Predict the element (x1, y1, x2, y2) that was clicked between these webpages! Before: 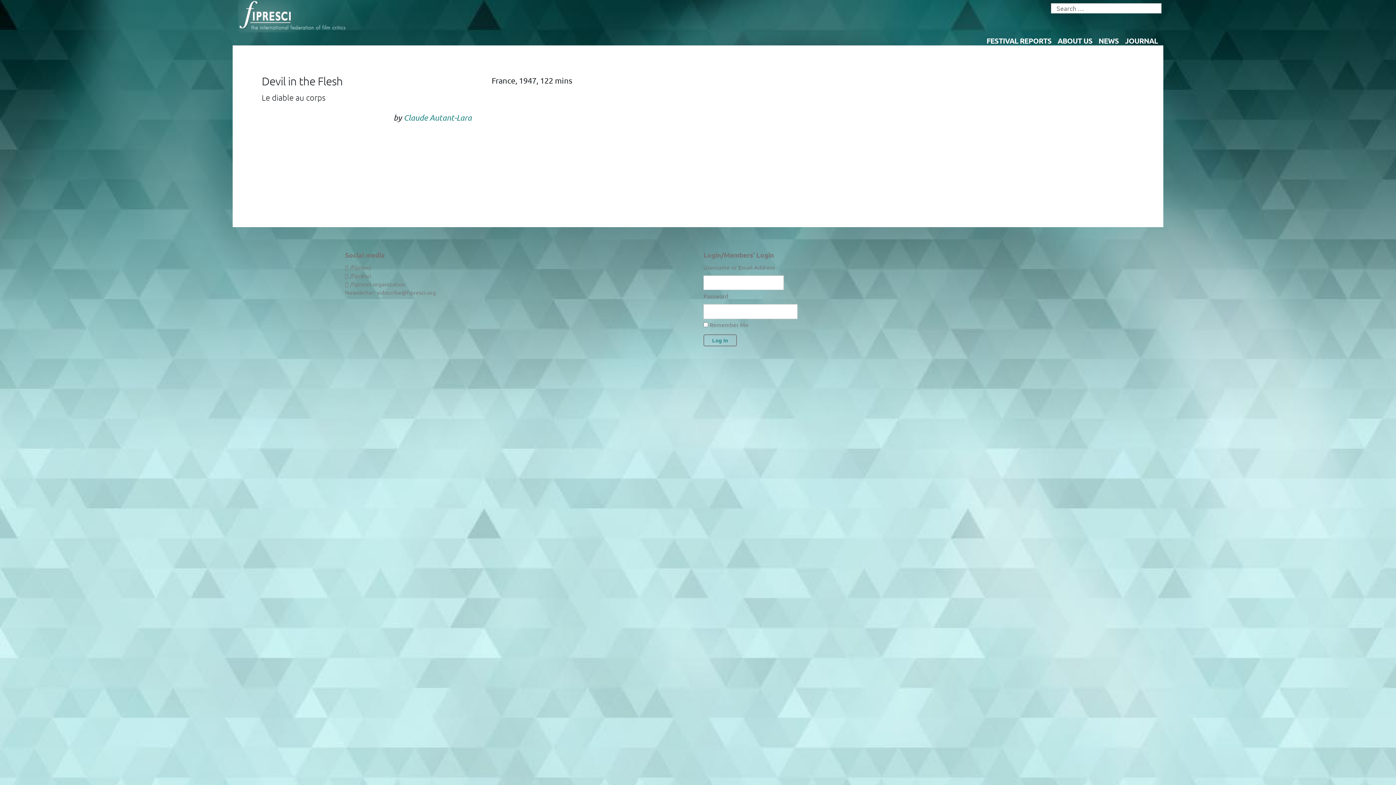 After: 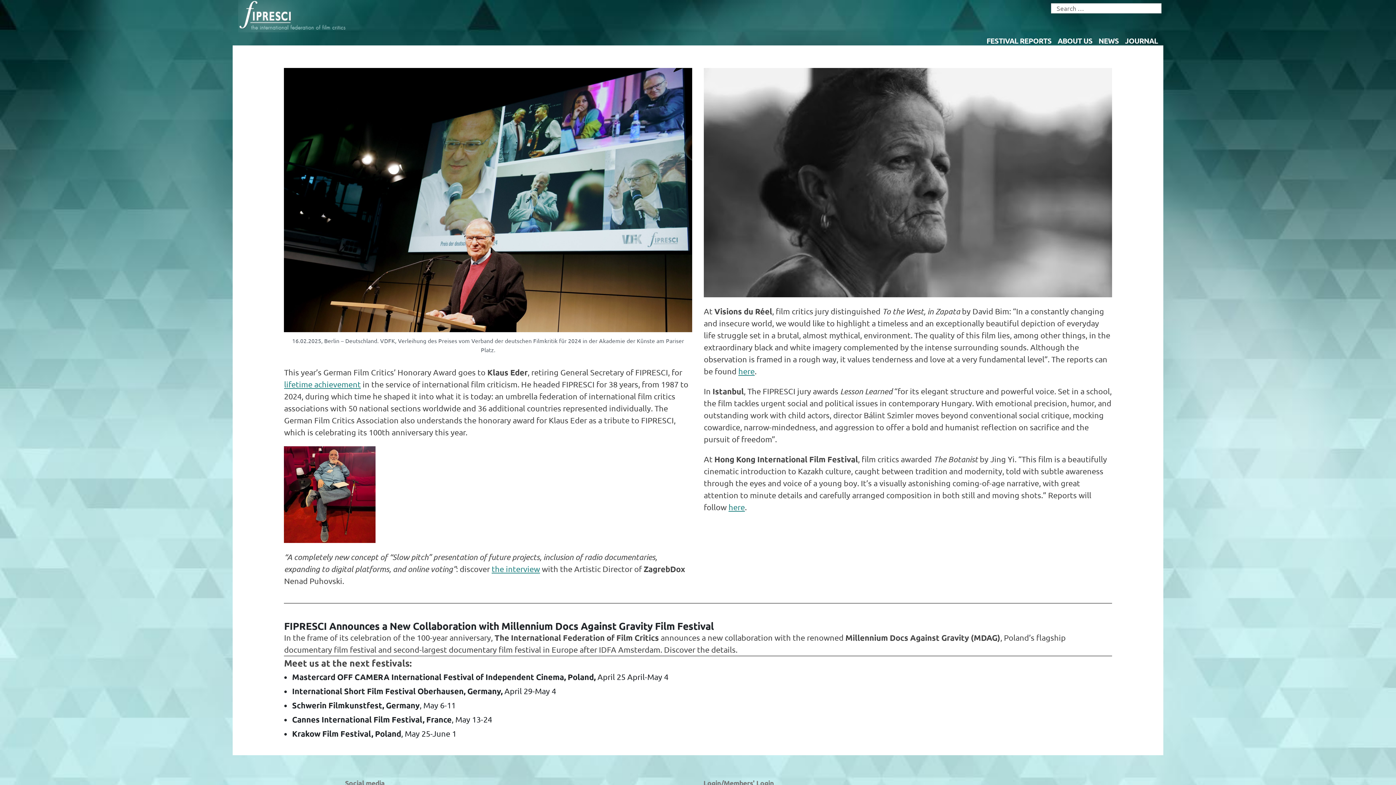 Action: bbox: (238, 10, 345, 19)